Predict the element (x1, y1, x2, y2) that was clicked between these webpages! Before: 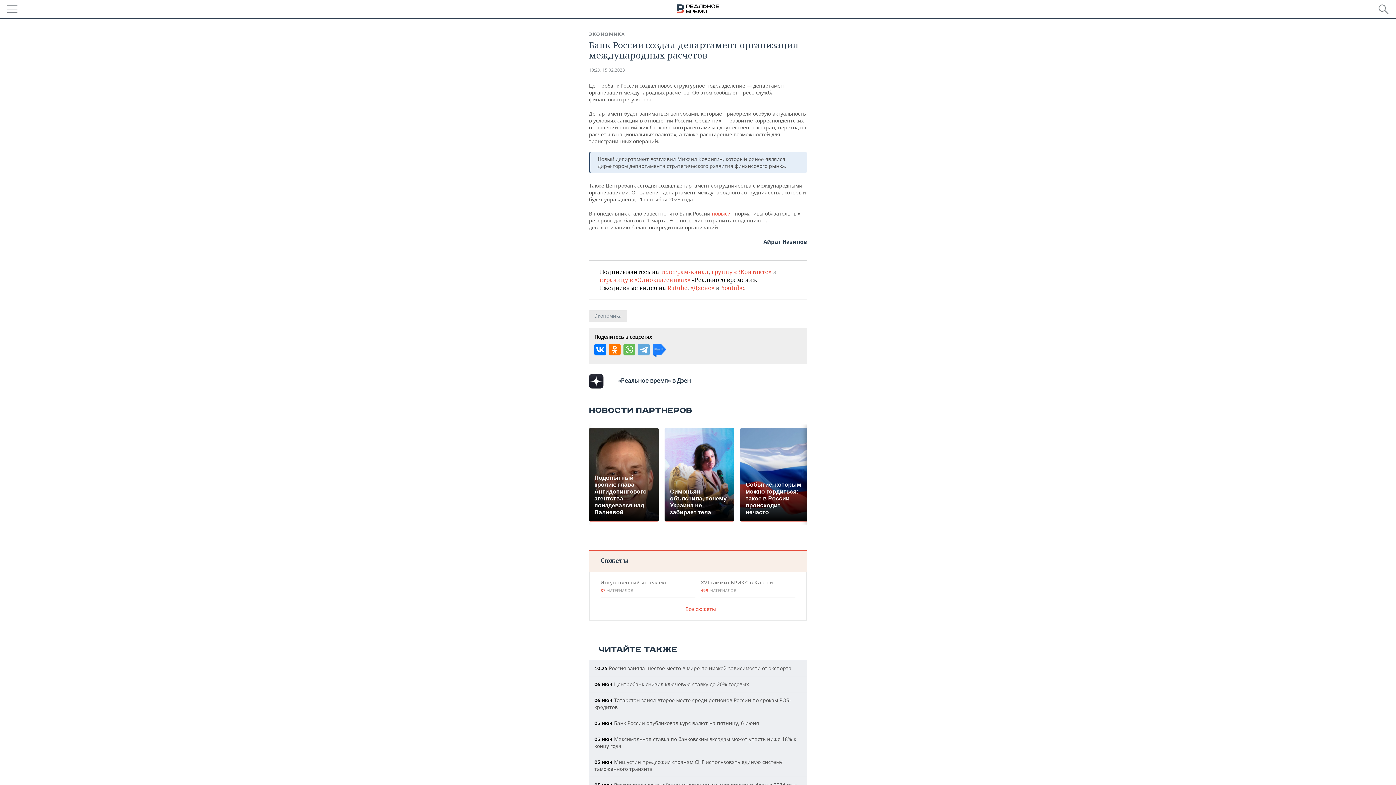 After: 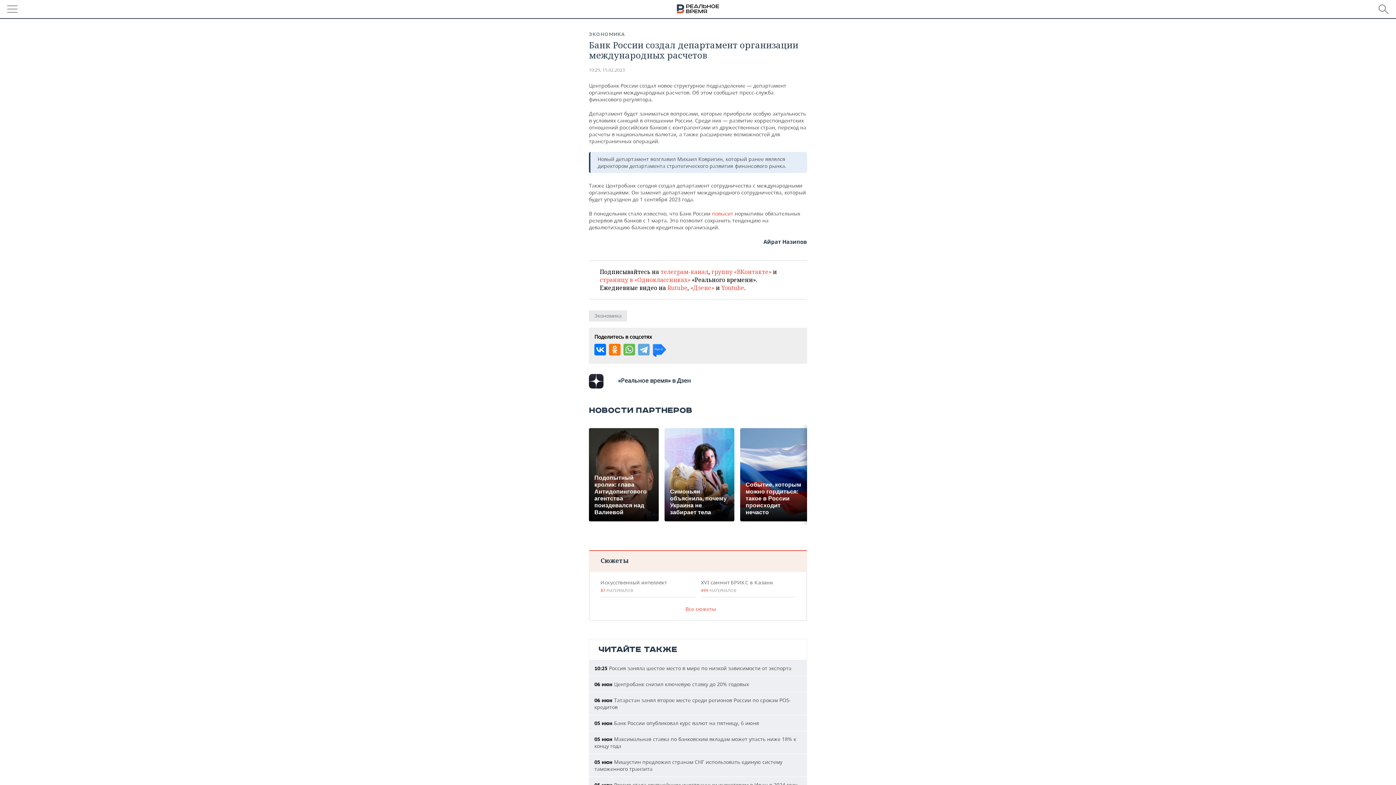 Action: label: Youtube bbox: (721, 284, 744, 292)